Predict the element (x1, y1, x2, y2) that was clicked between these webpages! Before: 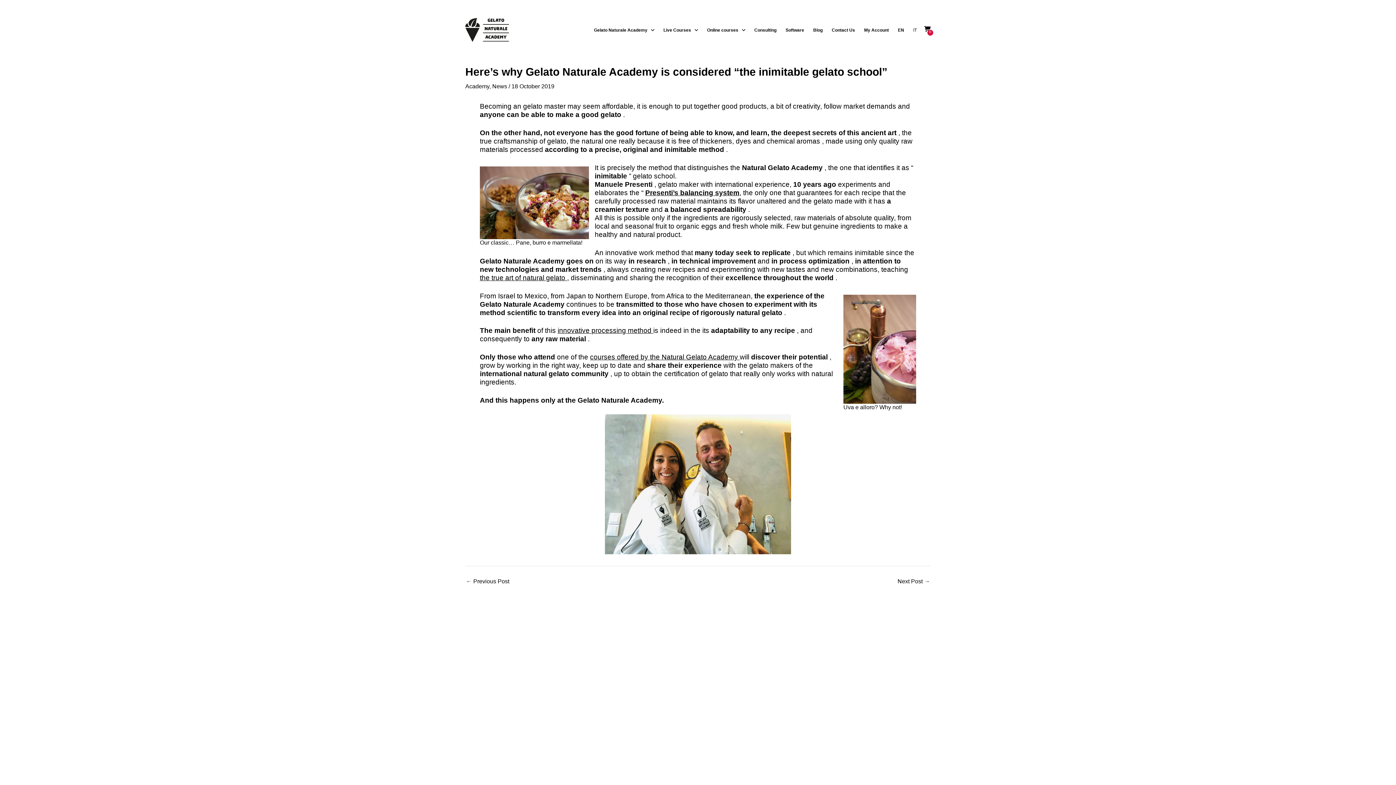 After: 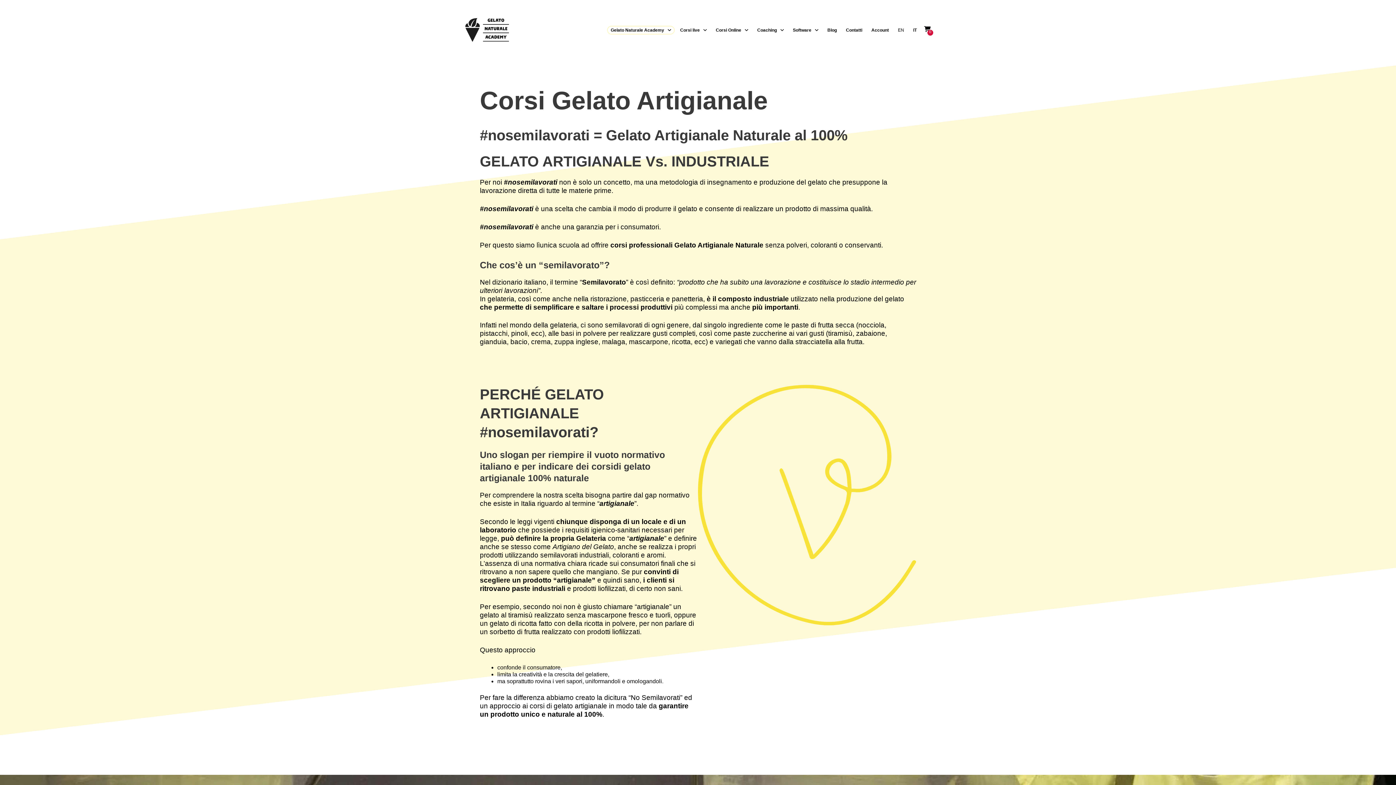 Action: bbox: (480, 274, 567, 281) label: the true art of natural gelato 